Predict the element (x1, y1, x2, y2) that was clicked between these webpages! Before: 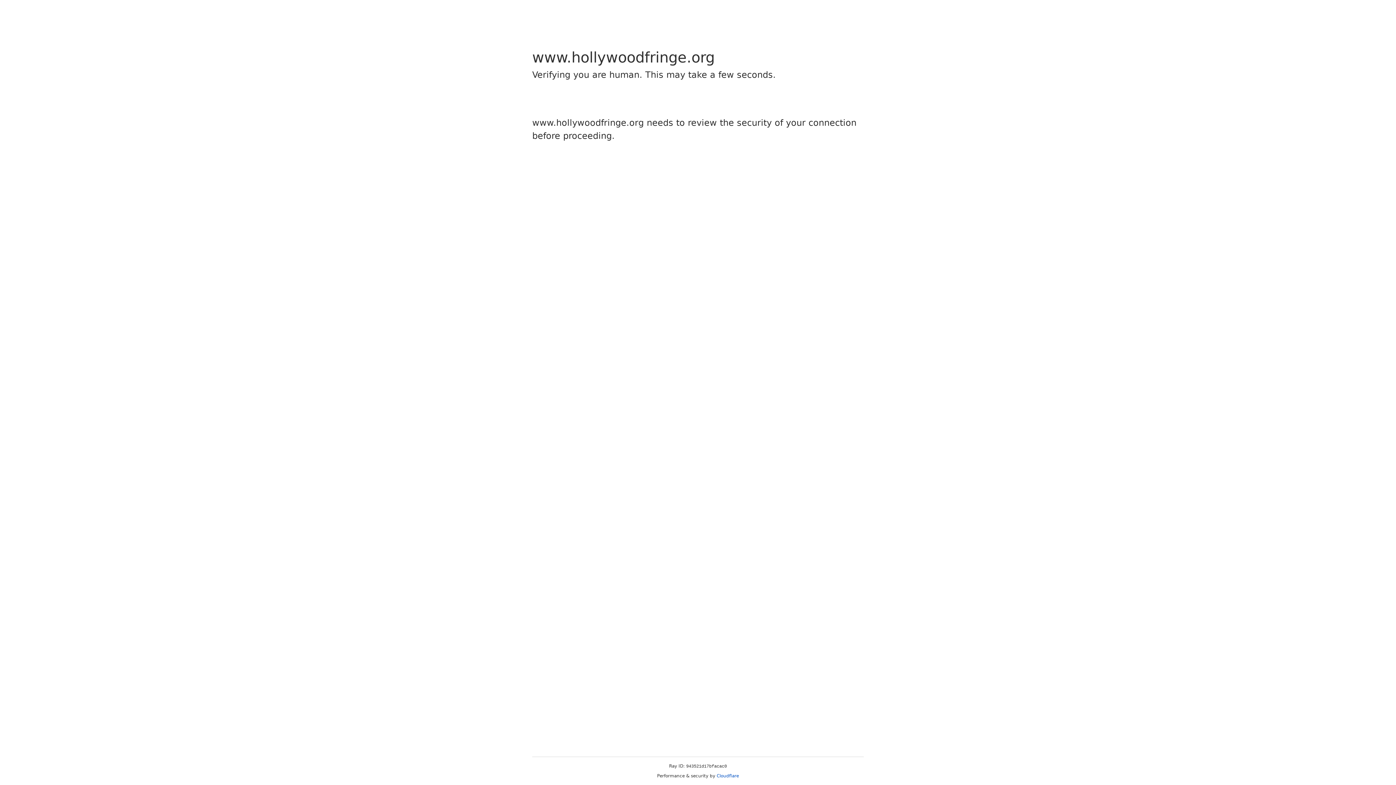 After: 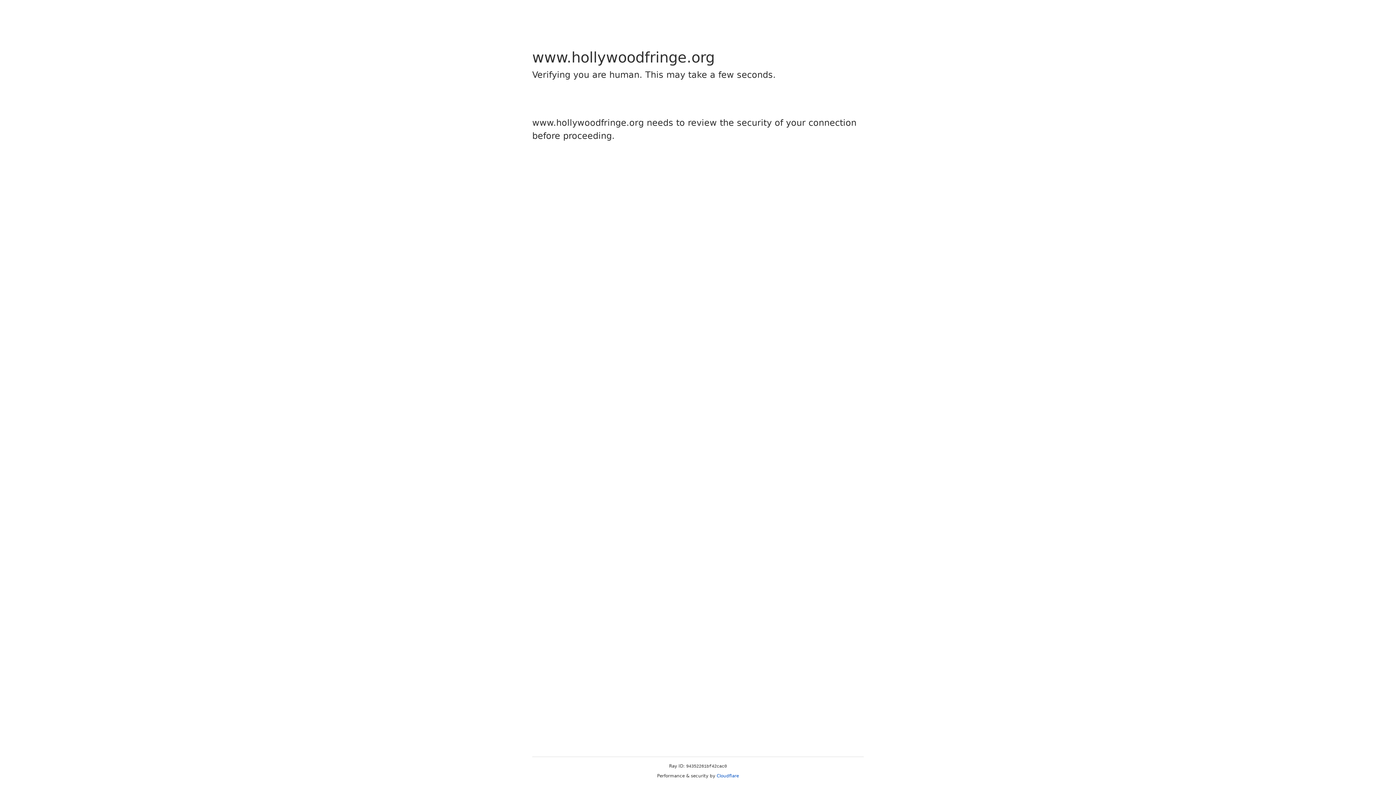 Action: label: Cloudflare bbox: (716, 773, 739, 778)